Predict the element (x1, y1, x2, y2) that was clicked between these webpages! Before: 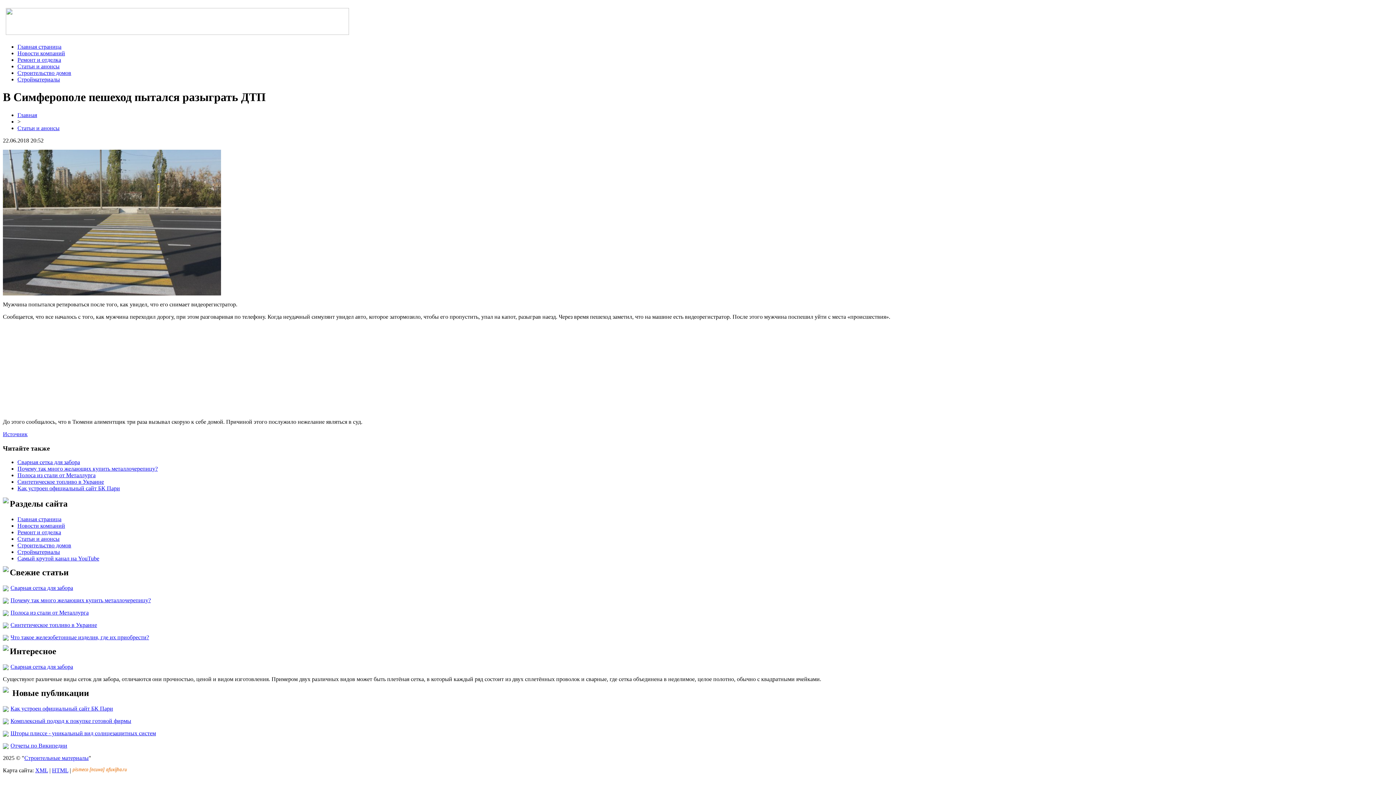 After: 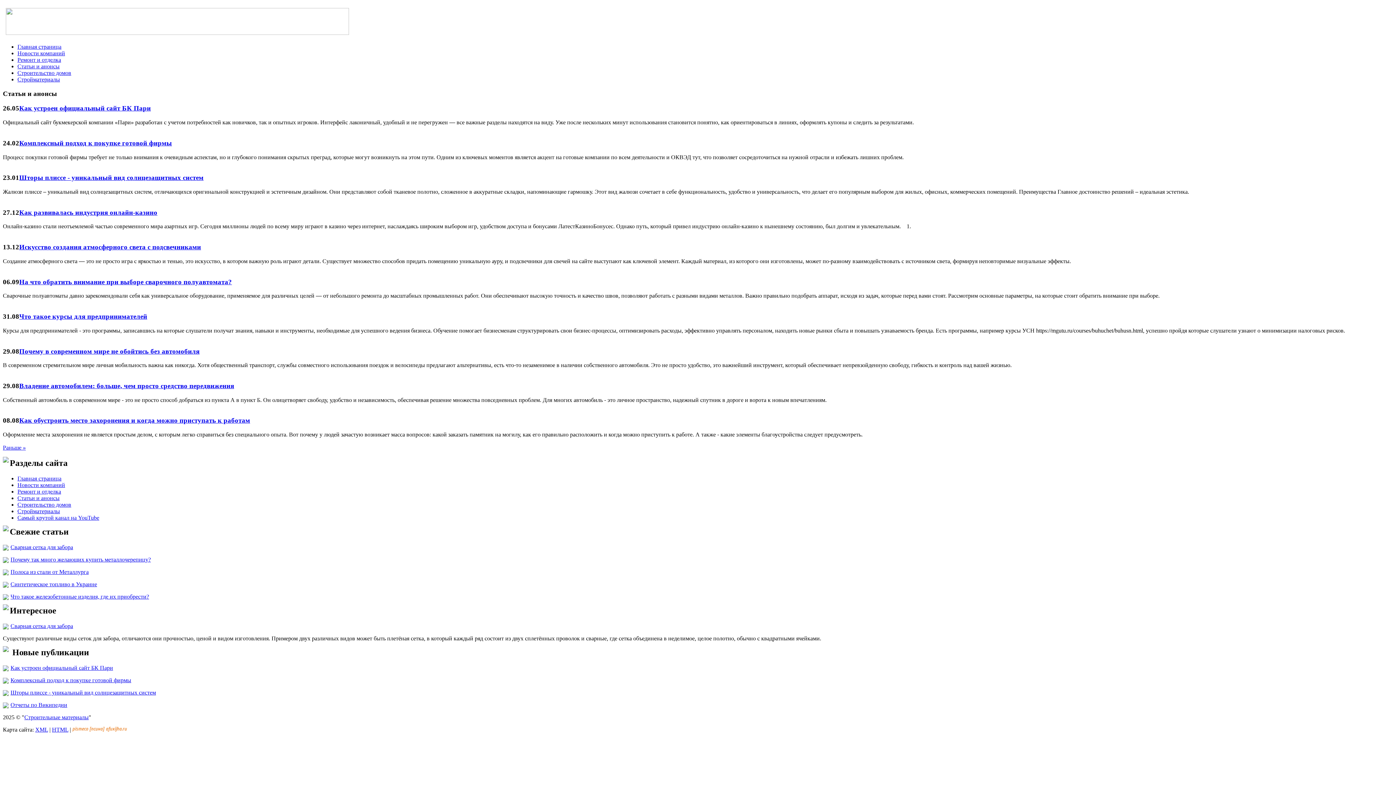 Action: label: Статьи и анонсы bbox: (17, 125, 59, 131)